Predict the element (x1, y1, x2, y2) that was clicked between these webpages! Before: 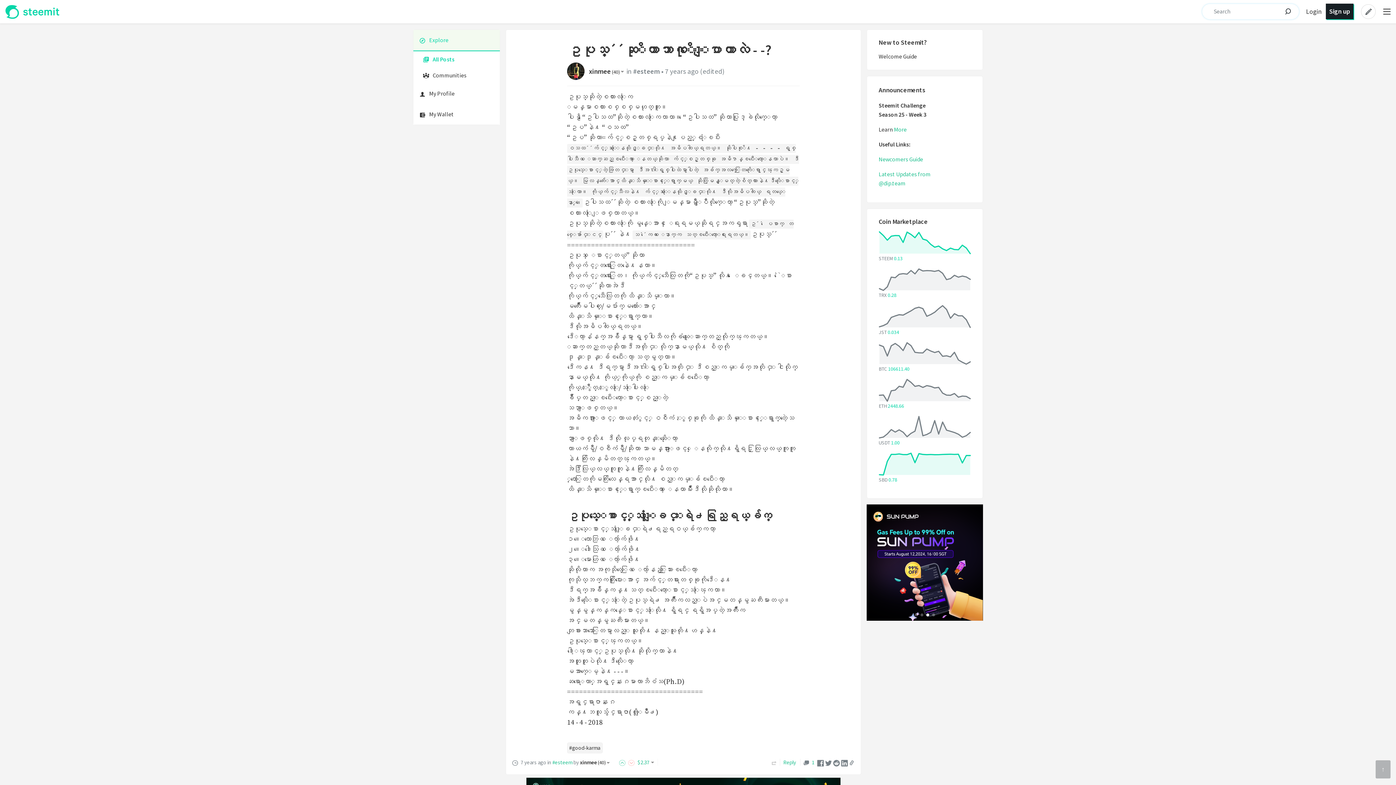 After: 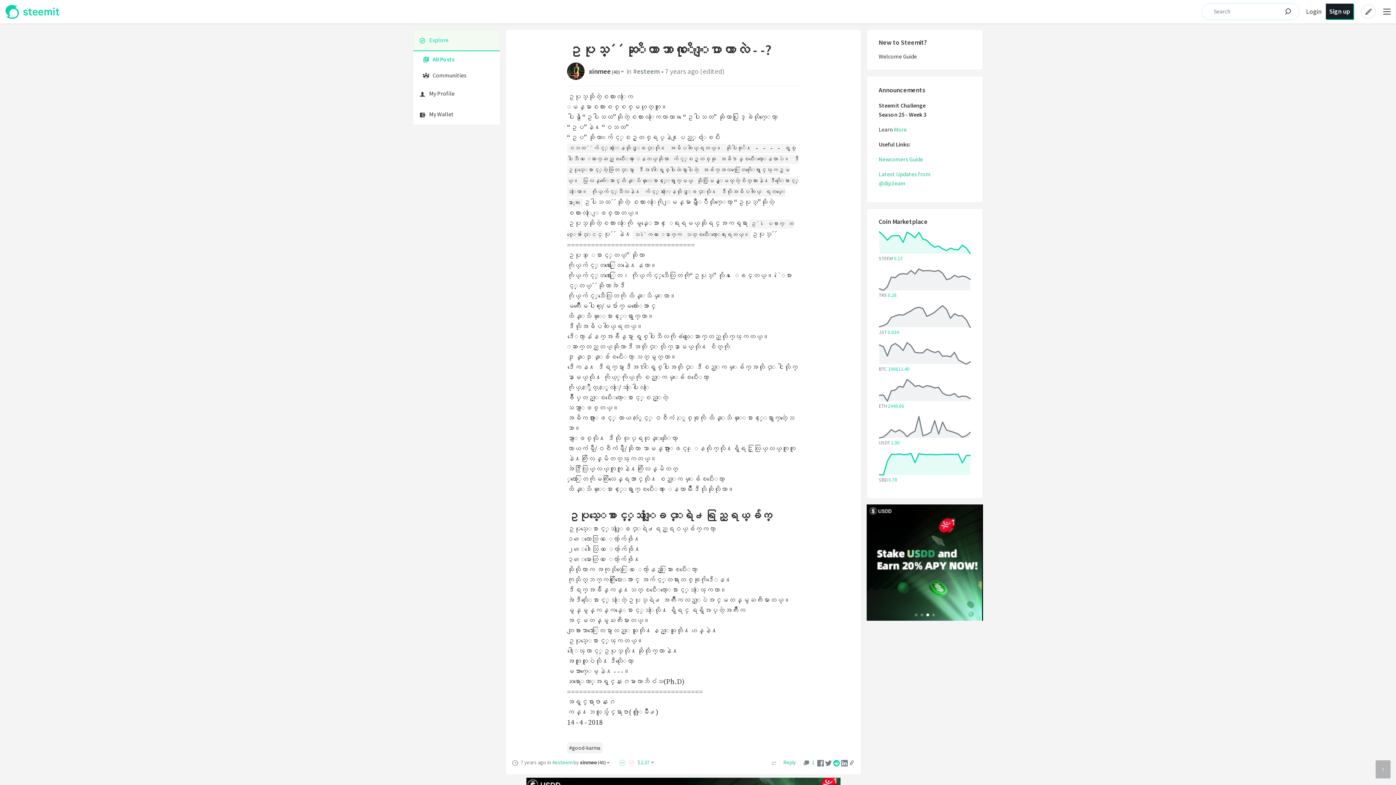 Action: bbox: (833, 759, 840, 766)